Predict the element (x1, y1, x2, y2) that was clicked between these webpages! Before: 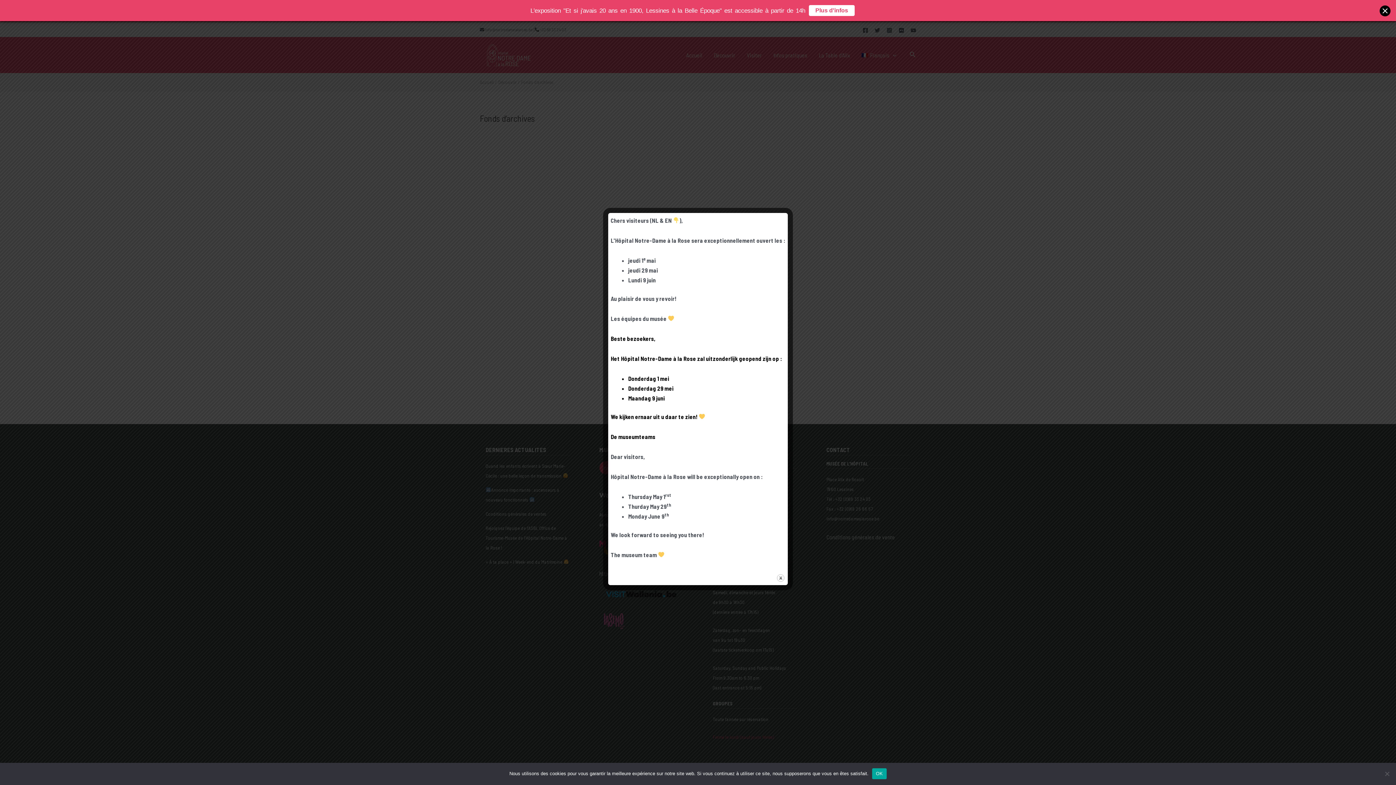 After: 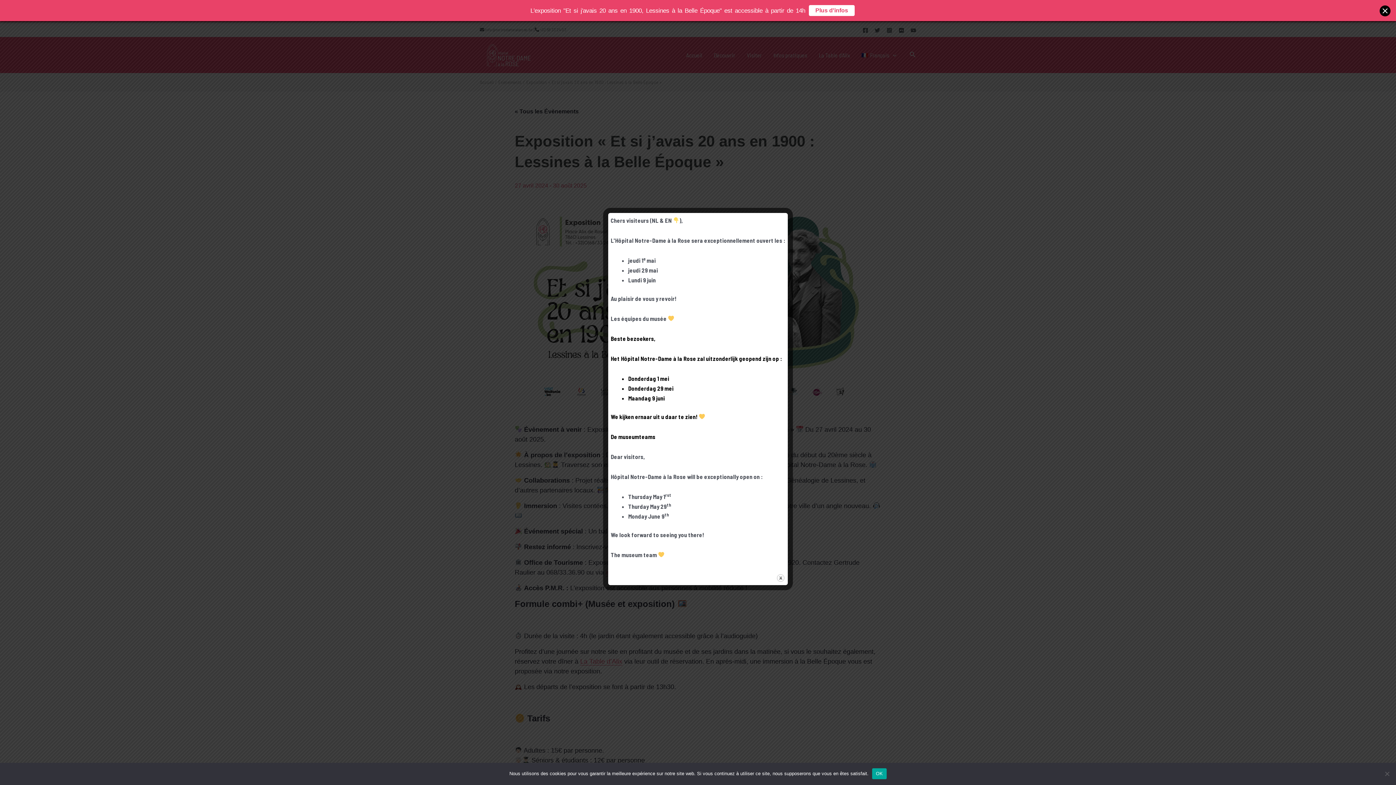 Action: label: Plus d'infos bbox: (809, 5, 854, 16)